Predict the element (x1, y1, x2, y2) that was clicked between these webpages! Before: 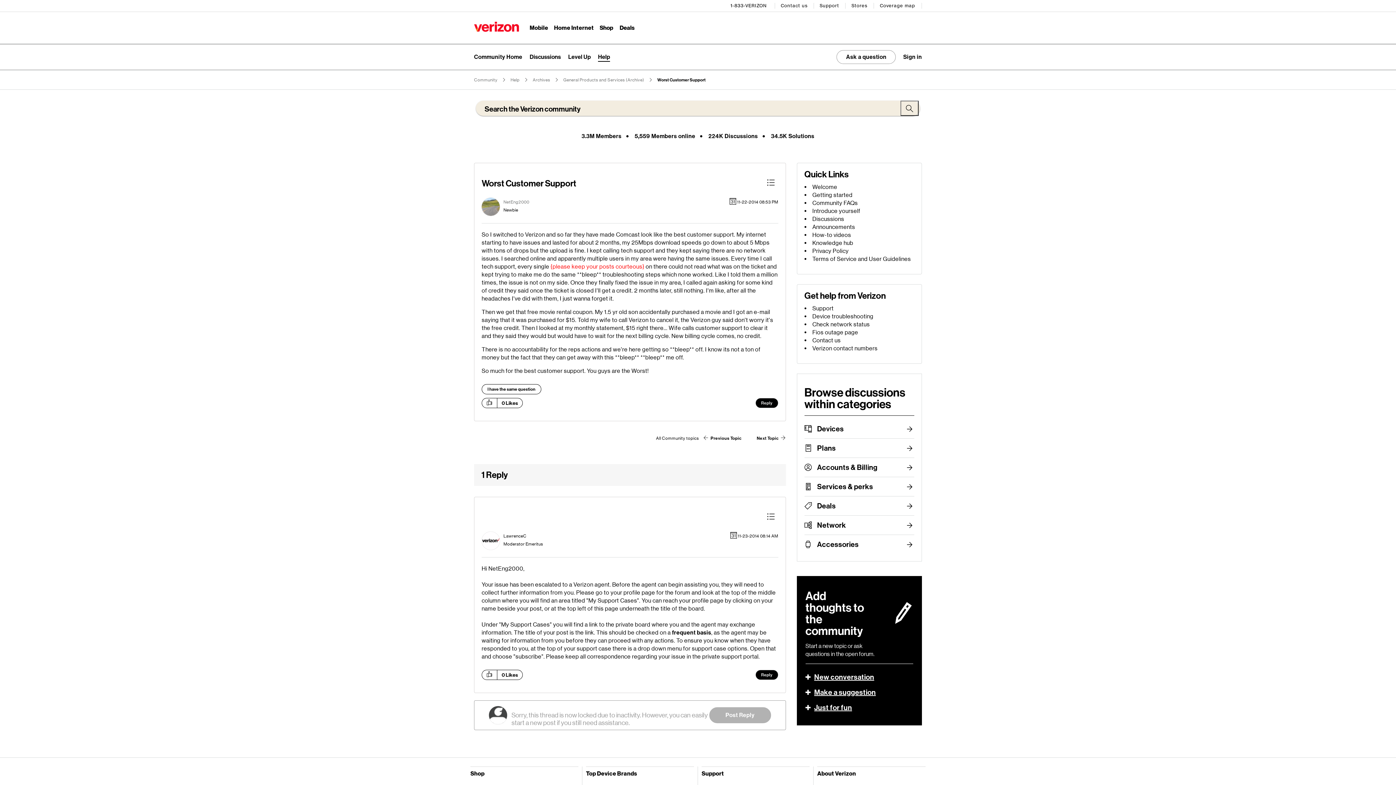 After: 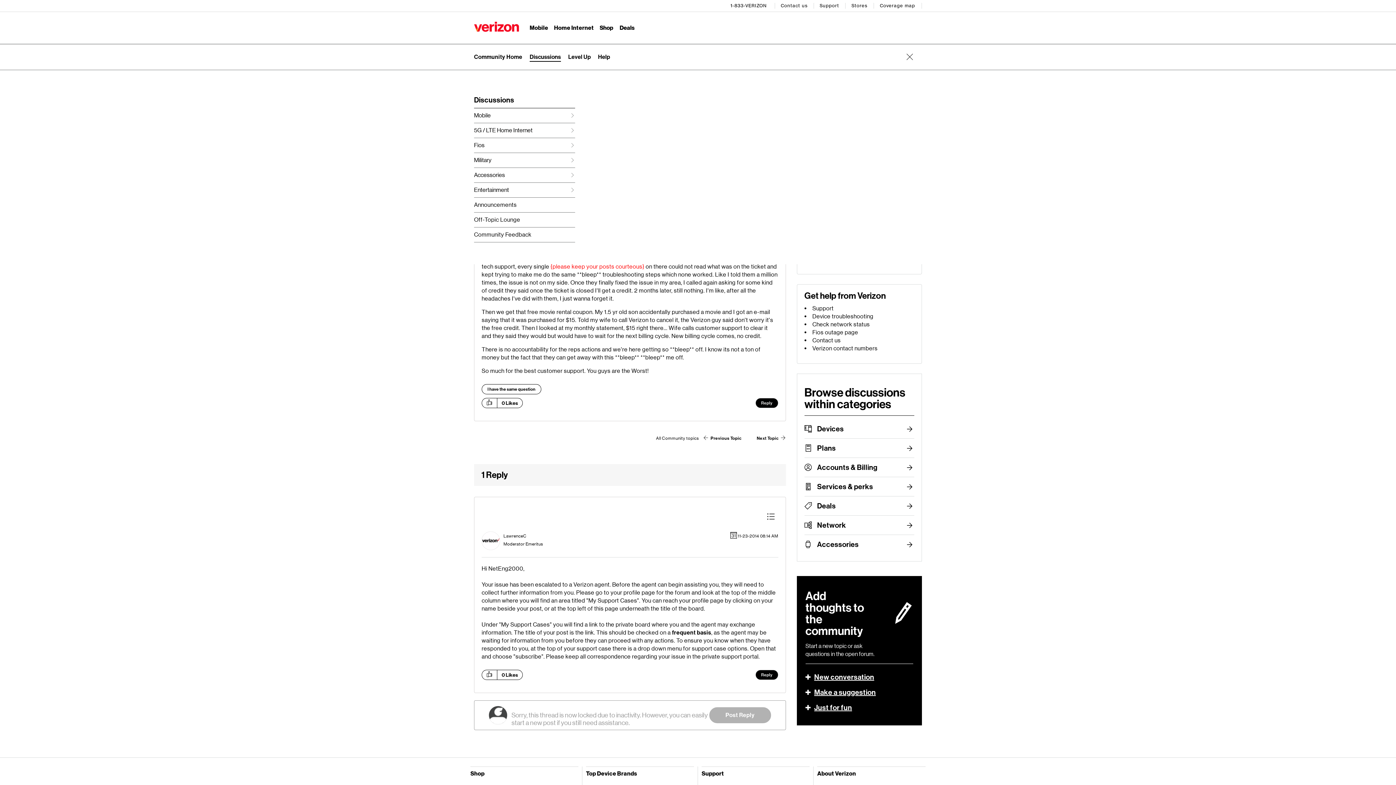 Action: label: Expand submenu: Discussions bbox: (529, 53, 561, 60)